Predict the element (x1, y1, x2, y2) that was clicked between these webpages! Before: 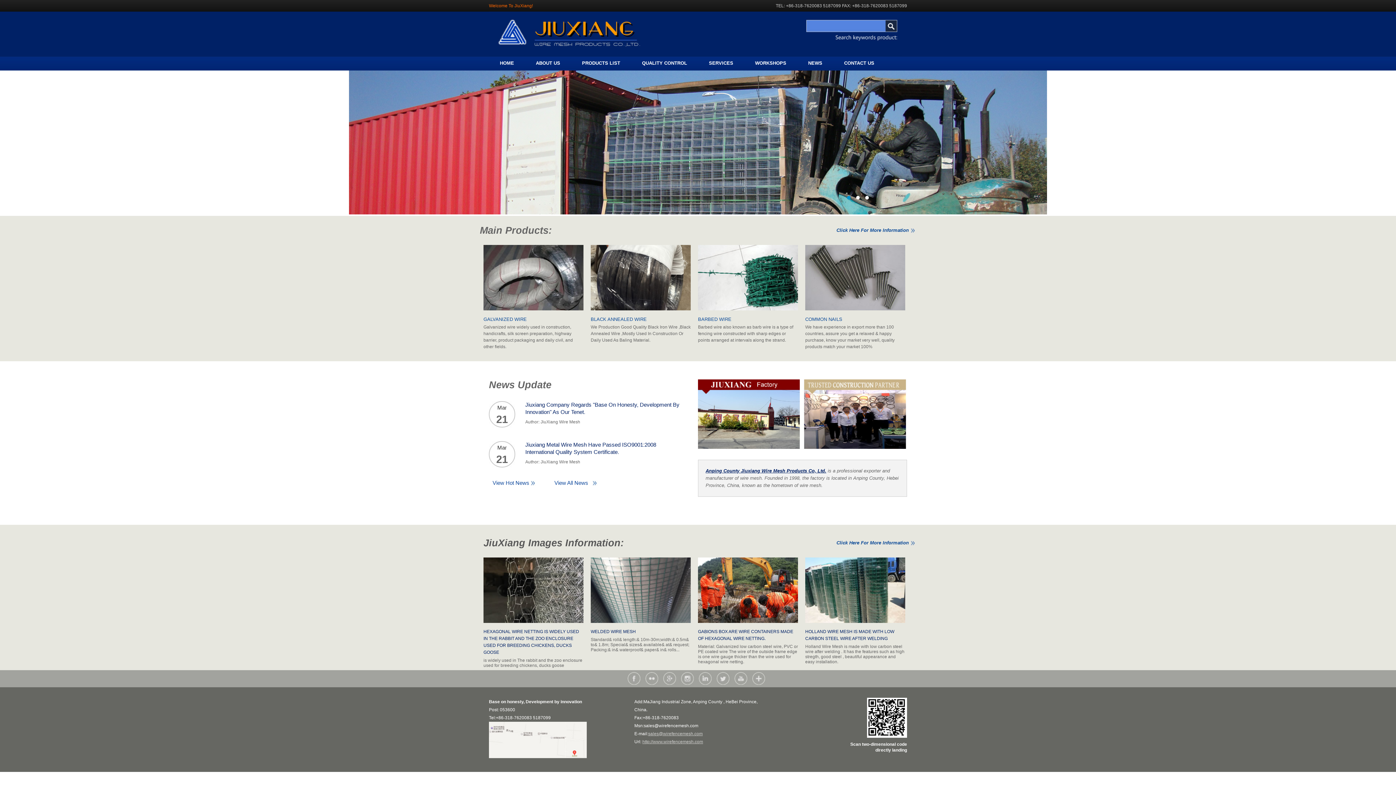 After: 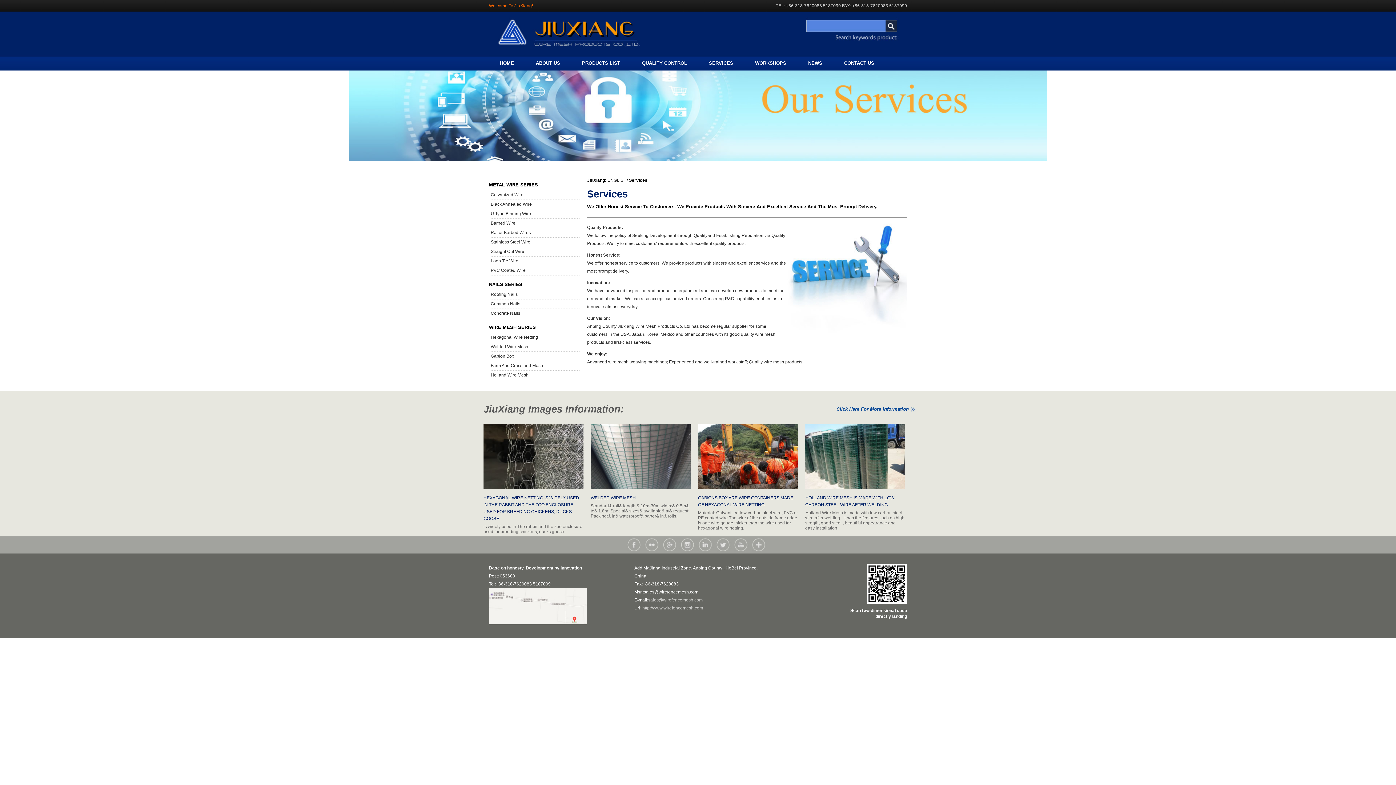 Action: label: SERVICES bbox: (698, 56, 744, 70)